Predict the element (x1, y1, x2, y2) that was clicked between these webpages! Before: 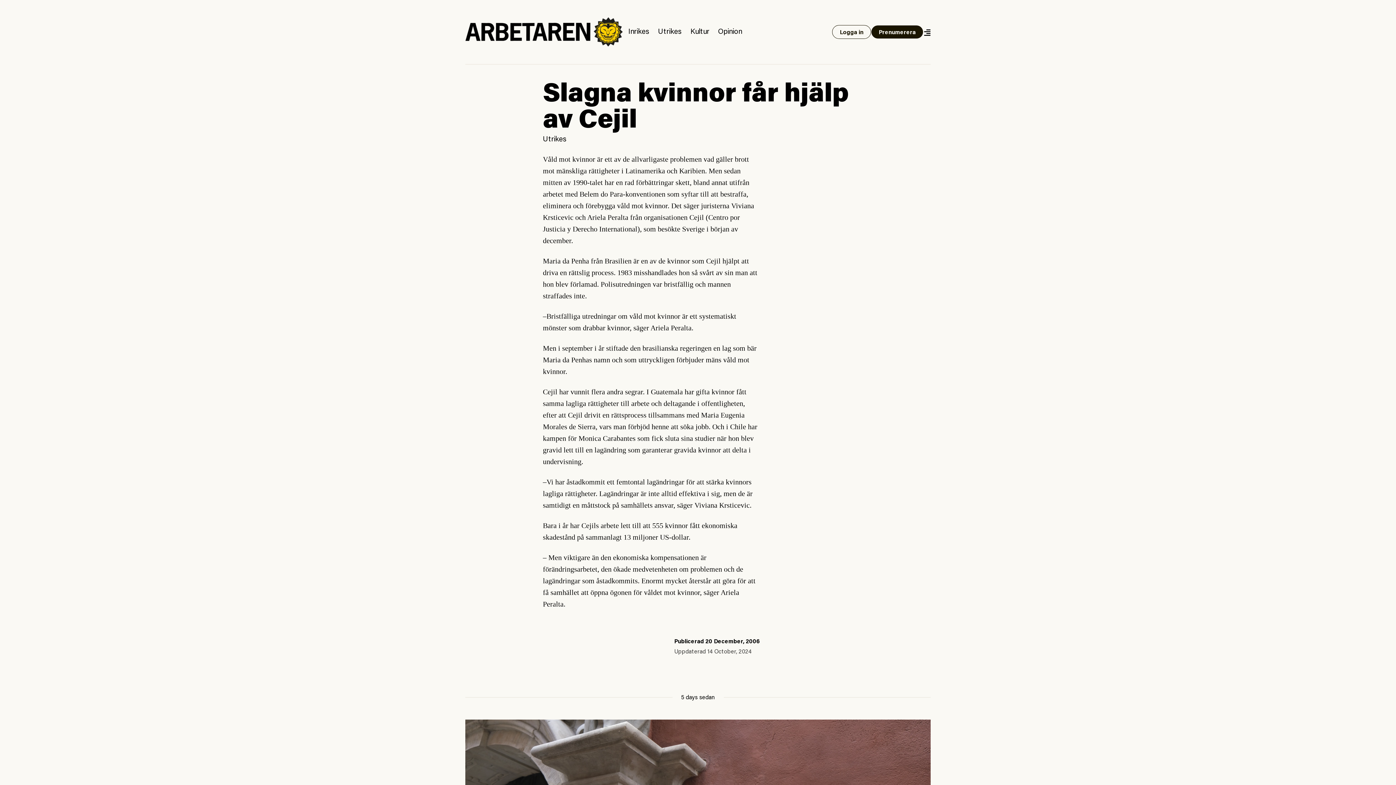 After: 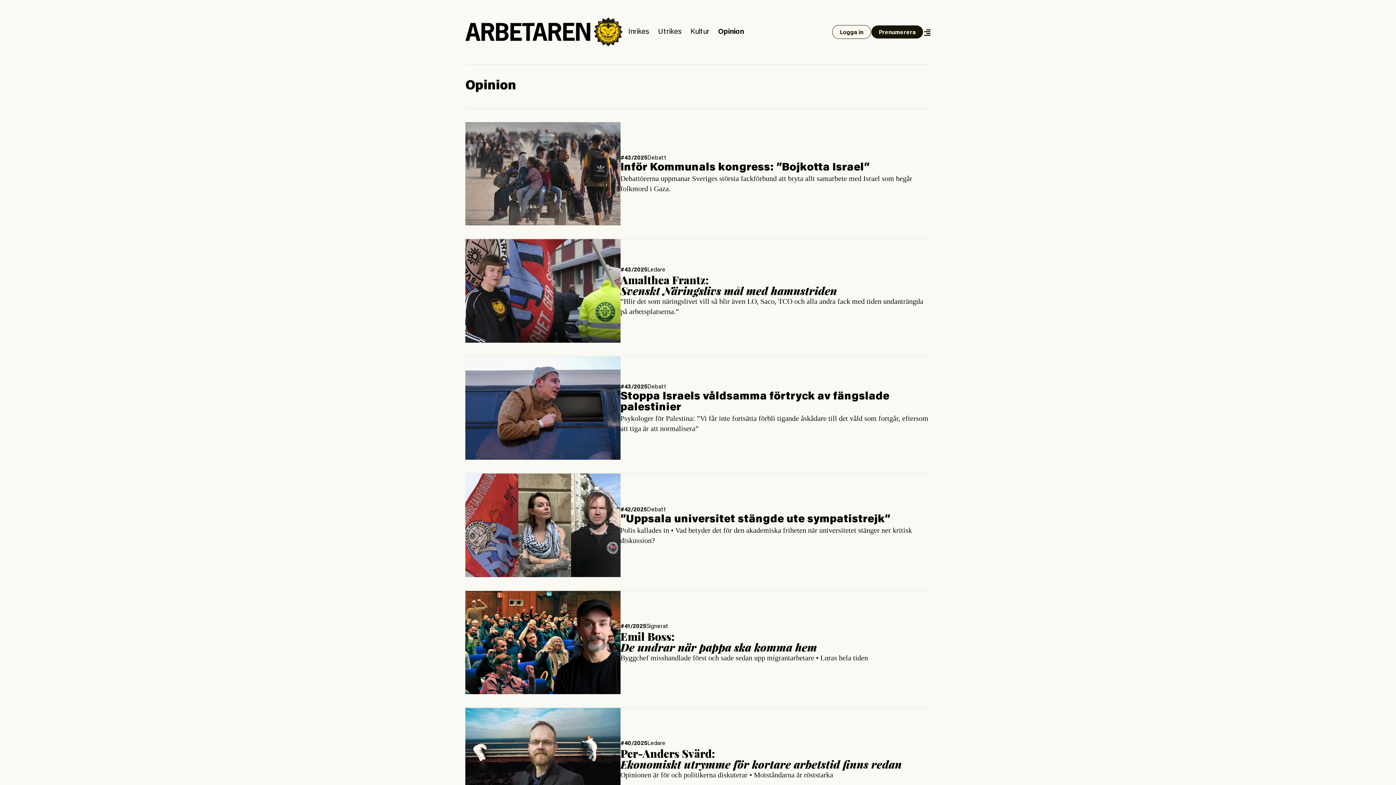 Action: label: Opinion bbox: (718, 28, 742, 35)